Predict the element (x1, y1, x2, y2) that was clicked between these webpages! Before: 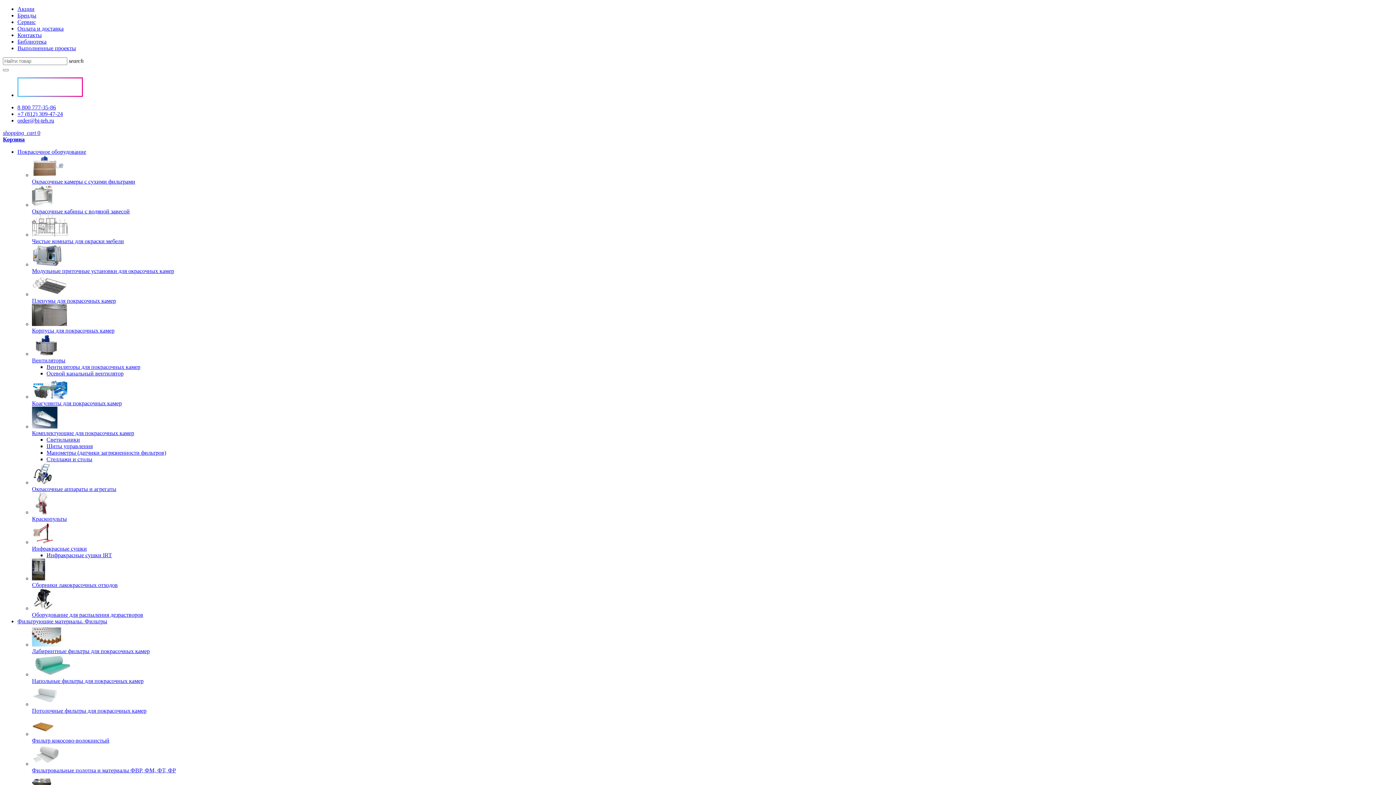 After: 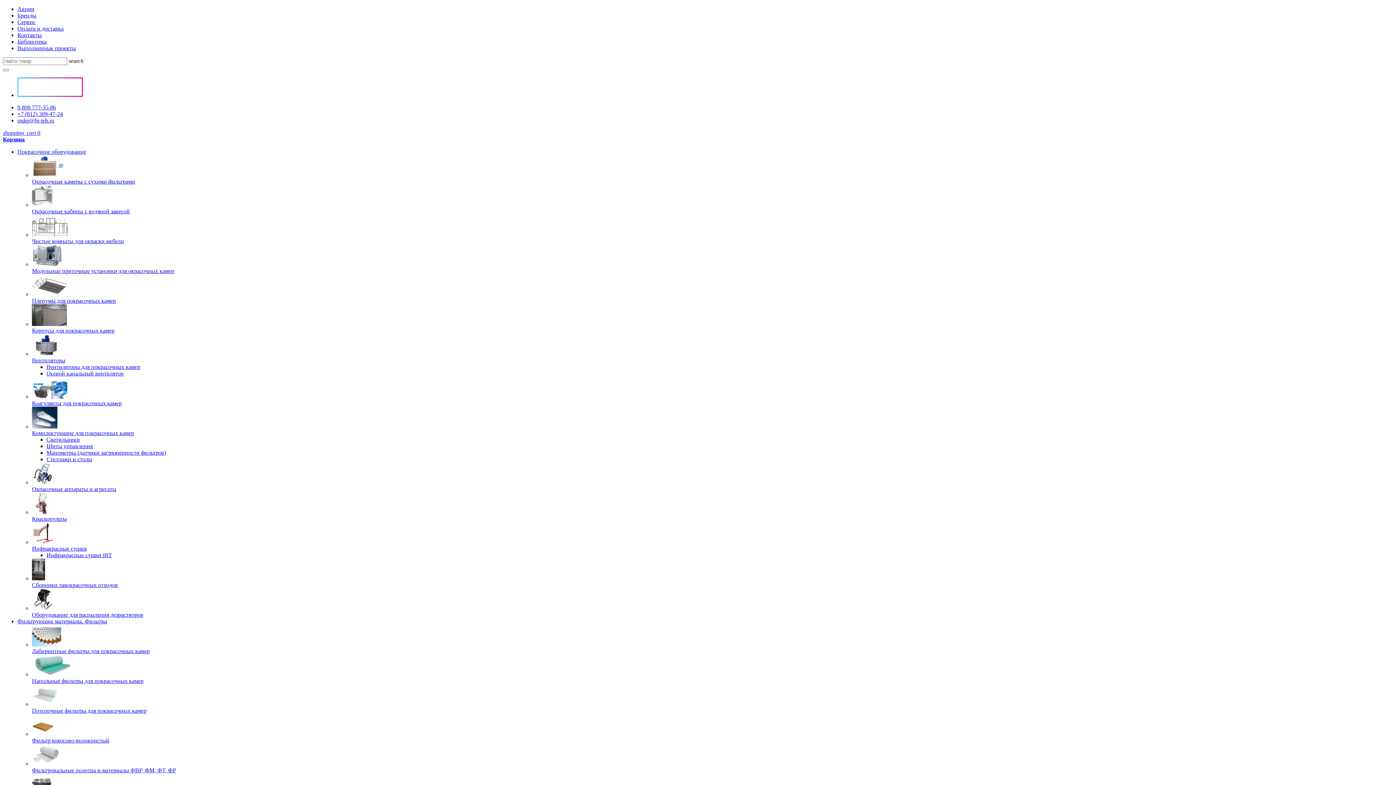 Action: label: Краскопульты bbox: (32, 516, 66, 522)